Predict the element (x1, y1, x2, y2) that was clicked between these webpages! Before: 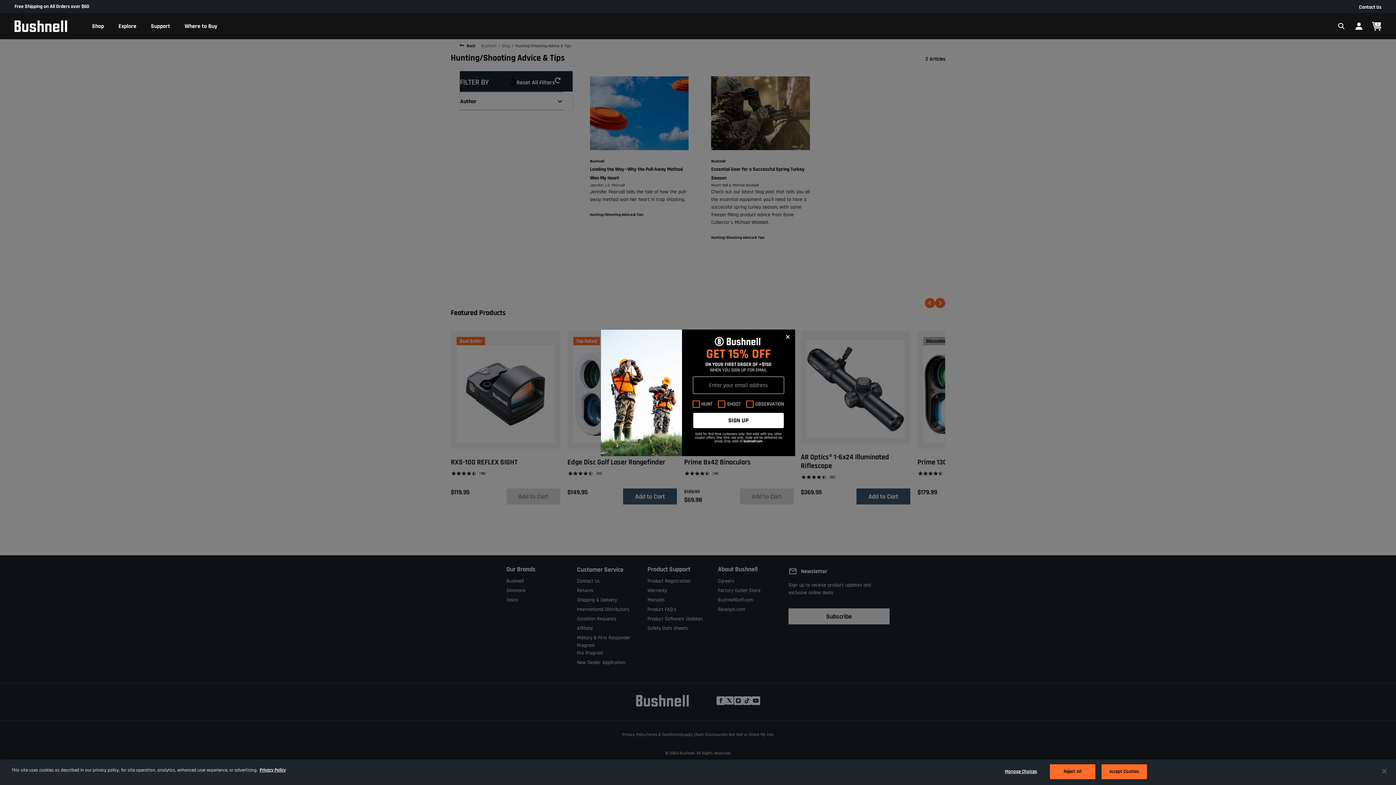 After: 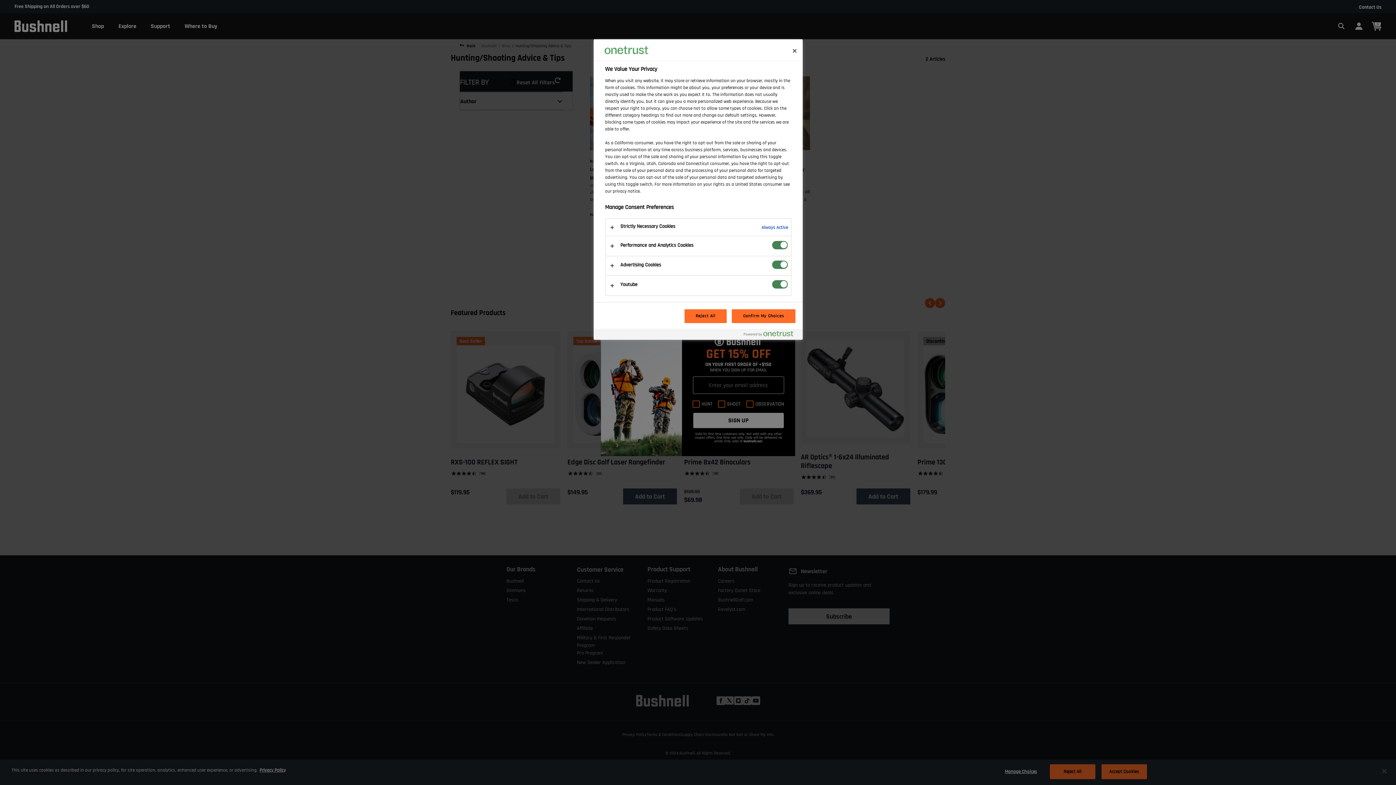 Action: bbox: (998, 765, 1043, 779) label: Manage Choices